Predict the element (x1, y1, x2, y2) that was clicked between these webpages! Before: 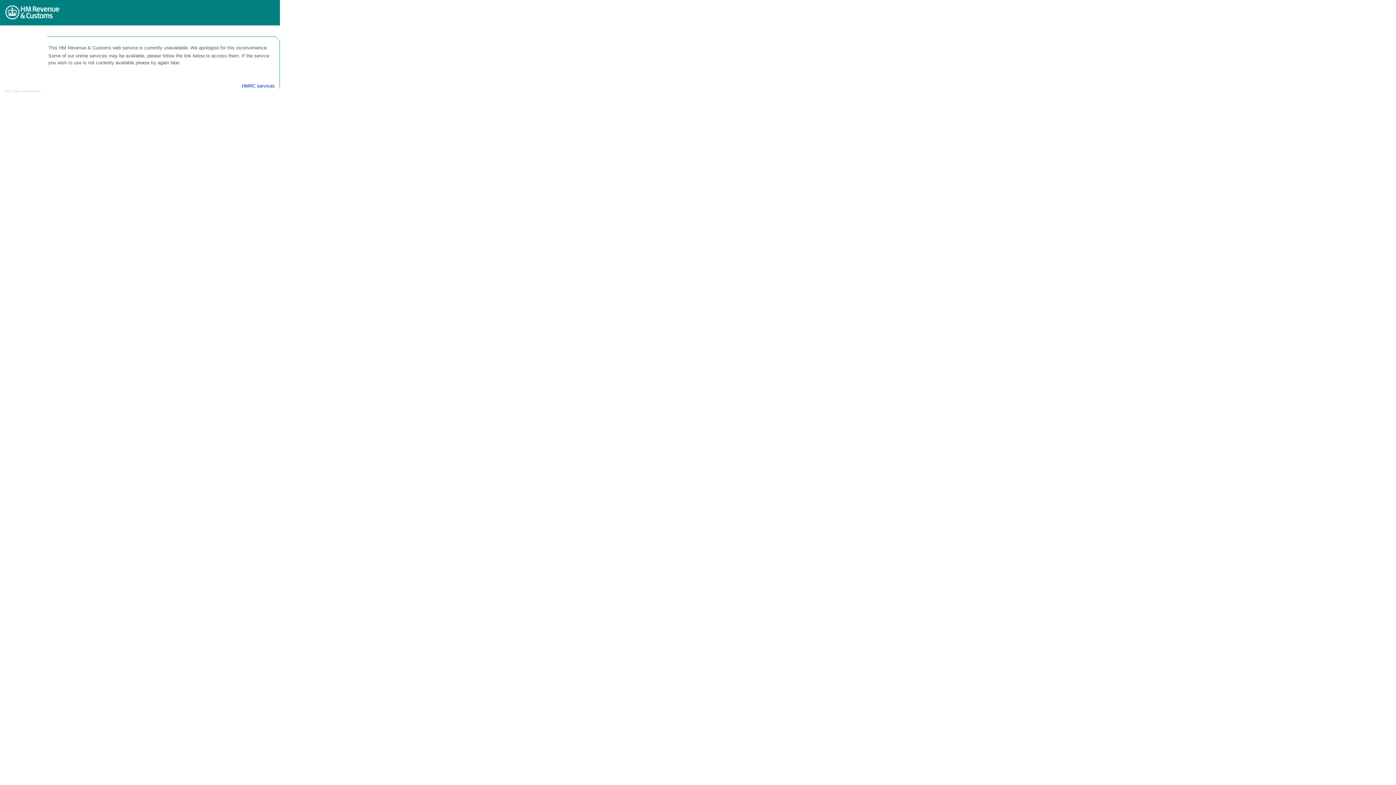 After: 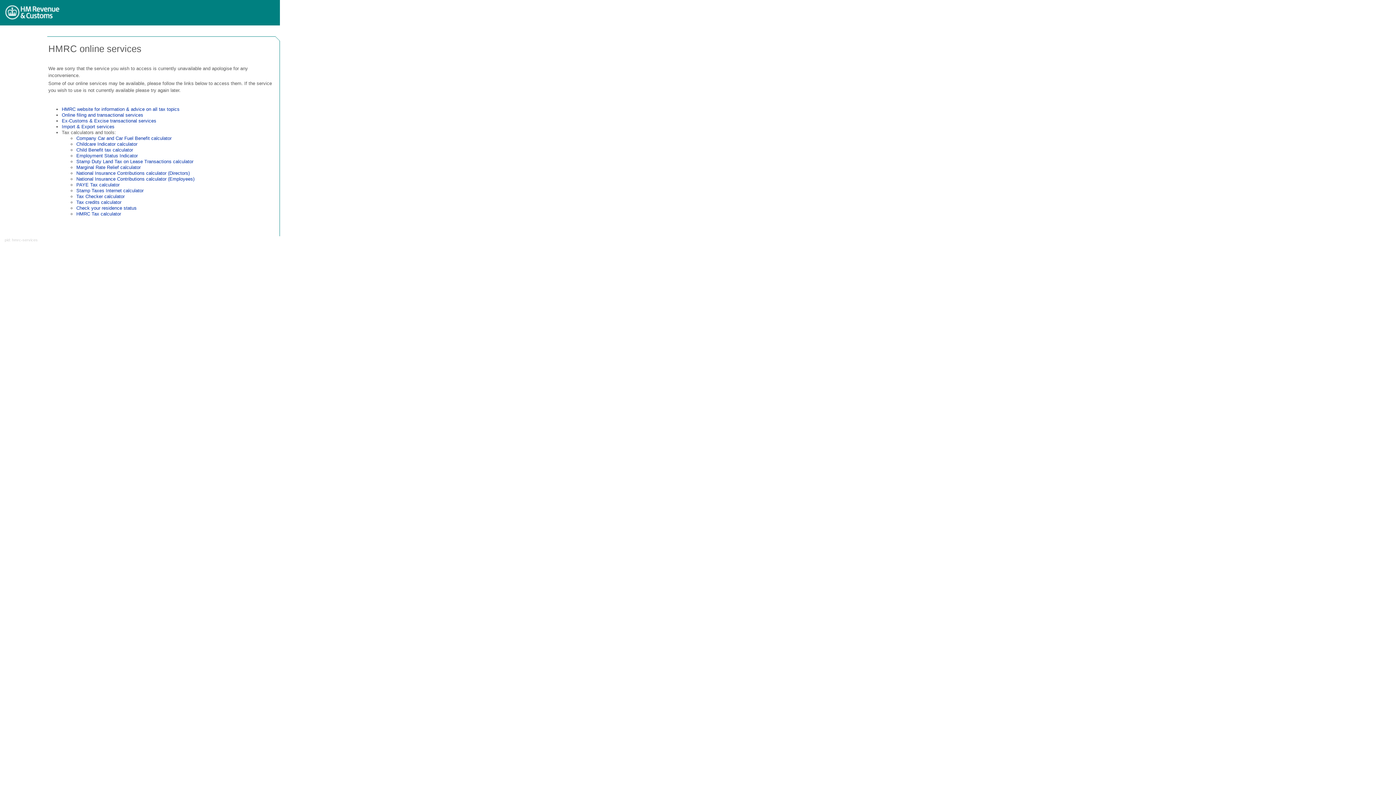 Action: bbox: (241, 83, 274, 88) label: HMRC services